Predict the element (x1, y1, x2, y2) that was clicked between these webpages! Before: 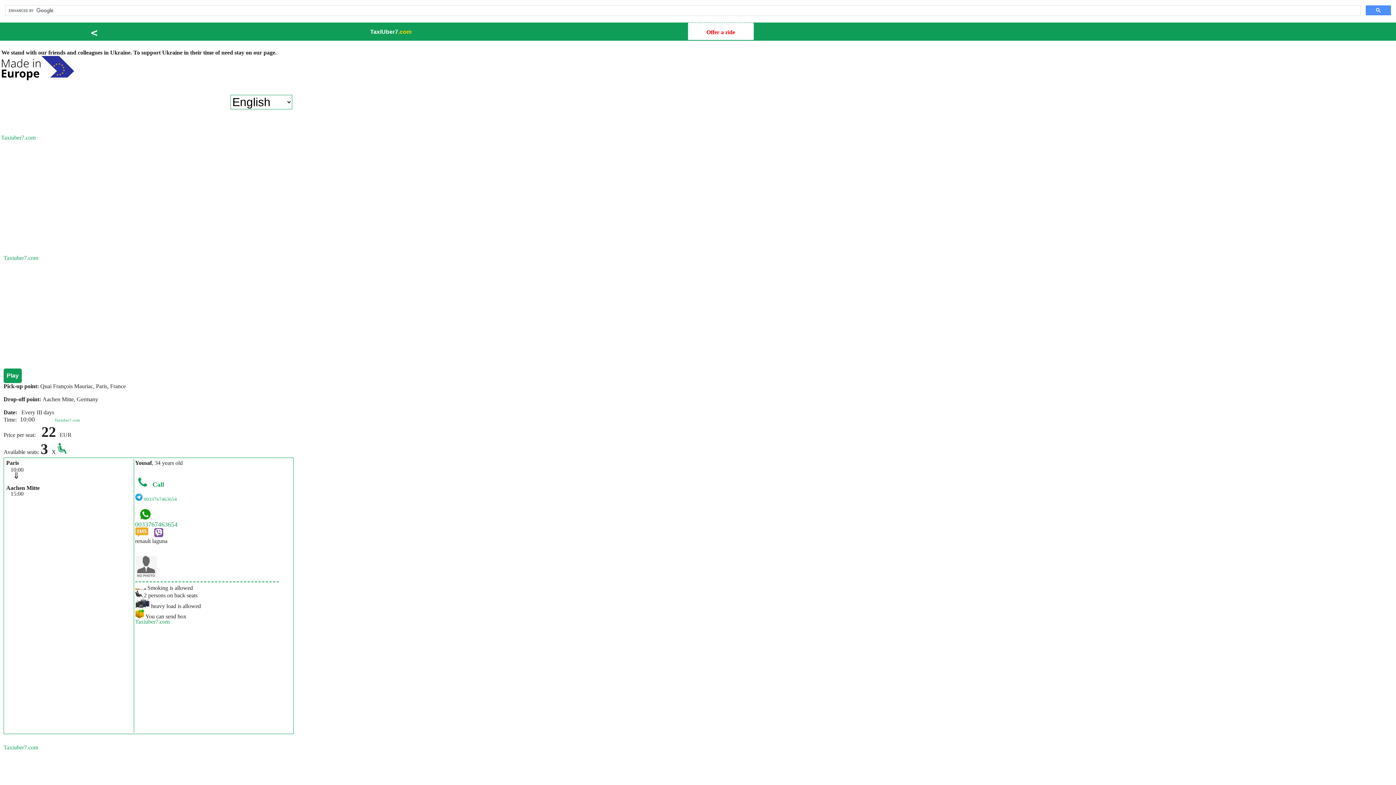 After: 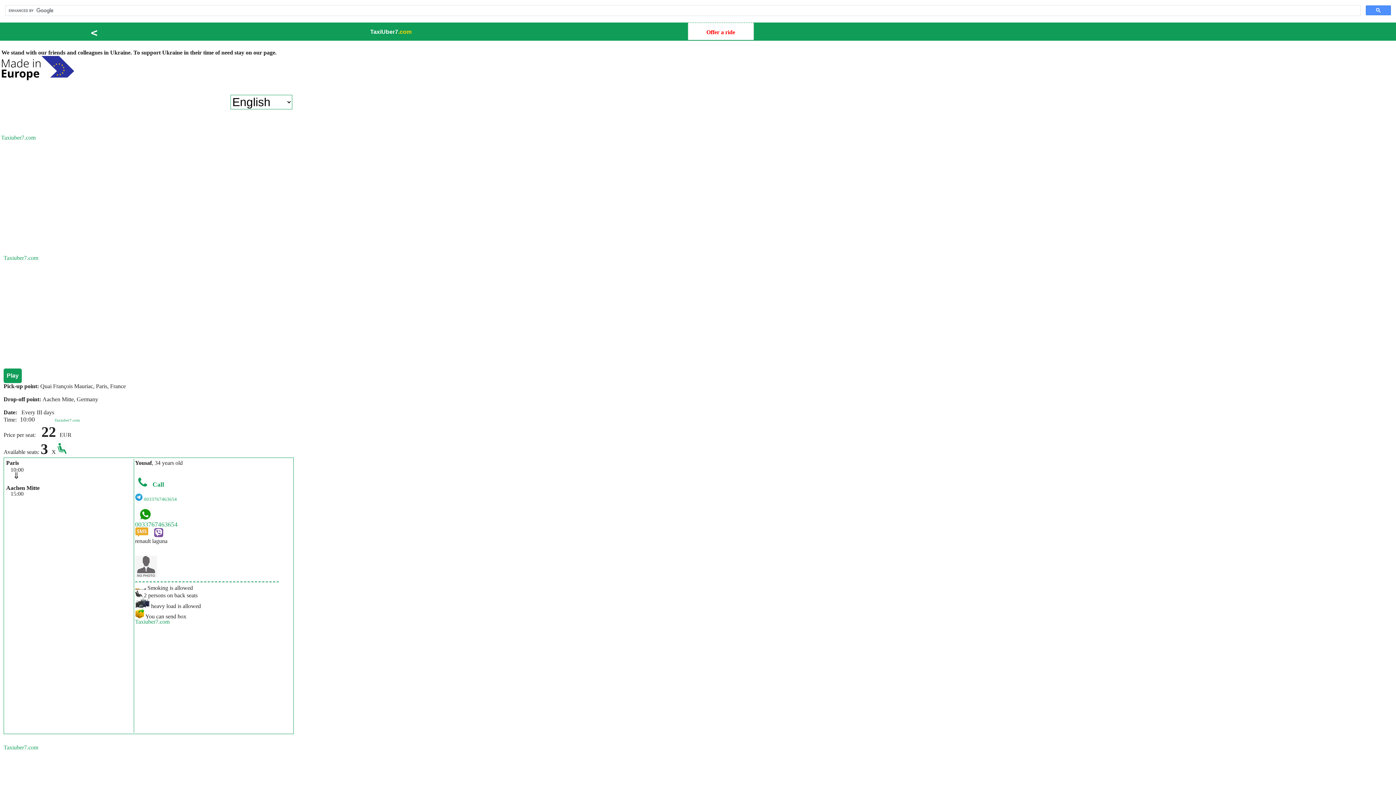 Action: bbox: (135, 495, 142, 502)